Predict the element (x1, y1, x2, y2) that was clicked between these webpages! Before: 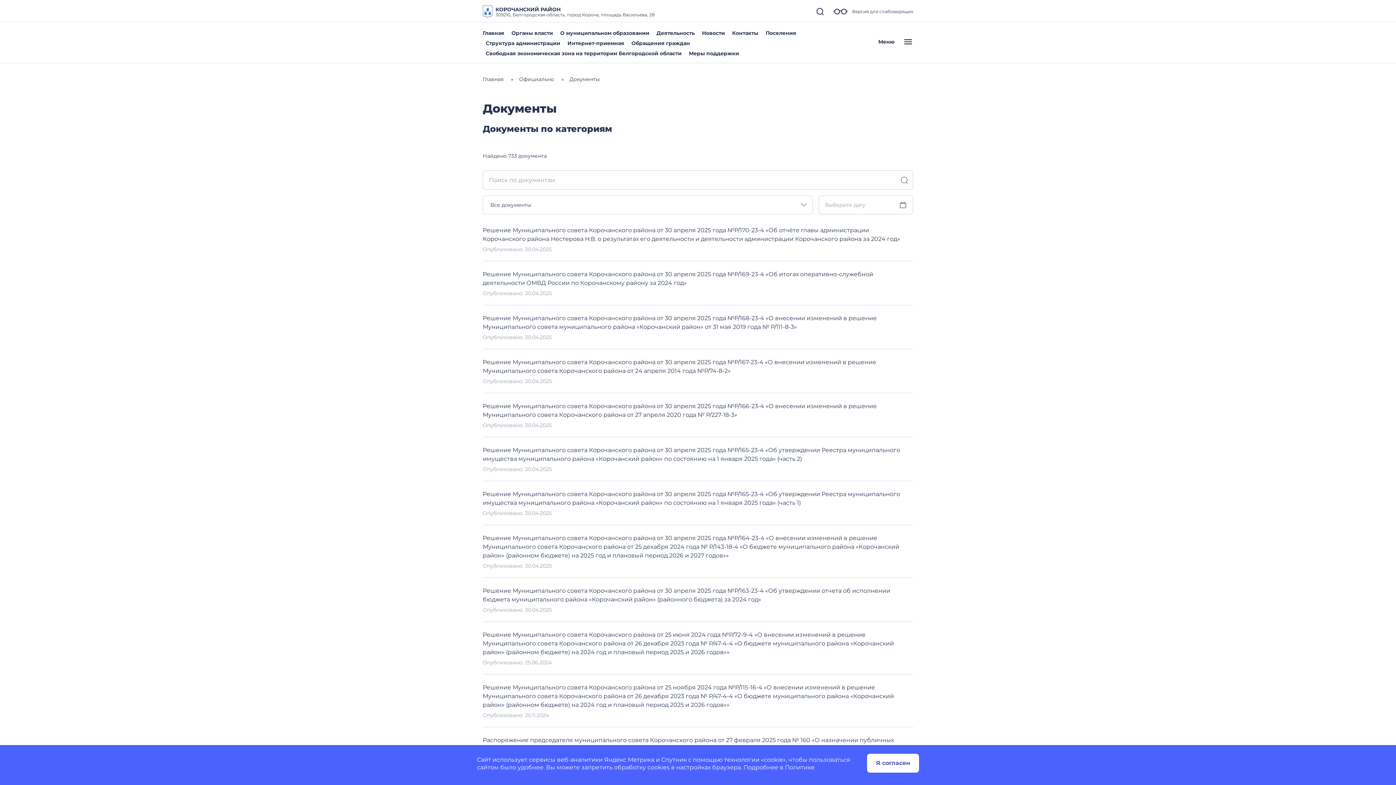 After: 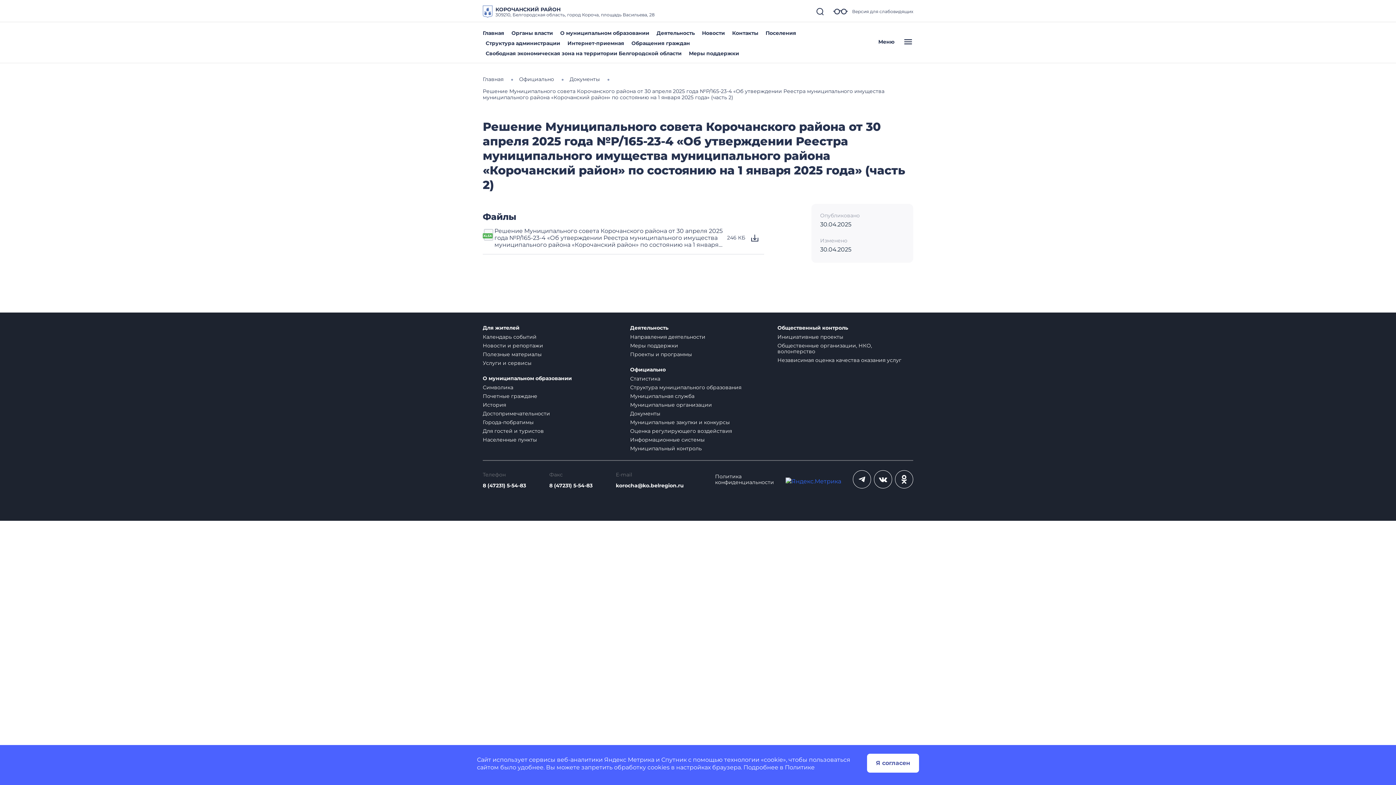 Action: label: Решение Муниципального совета Корочанского района от 30 апреля 2025 года №Р/165-23-4 «Об утверждении Реестра муниципального имущества муниципального района «Корочанский район» по состоянию на 1 января 2025 года» (часть 2) bbox: (482, 446, 913, 463)